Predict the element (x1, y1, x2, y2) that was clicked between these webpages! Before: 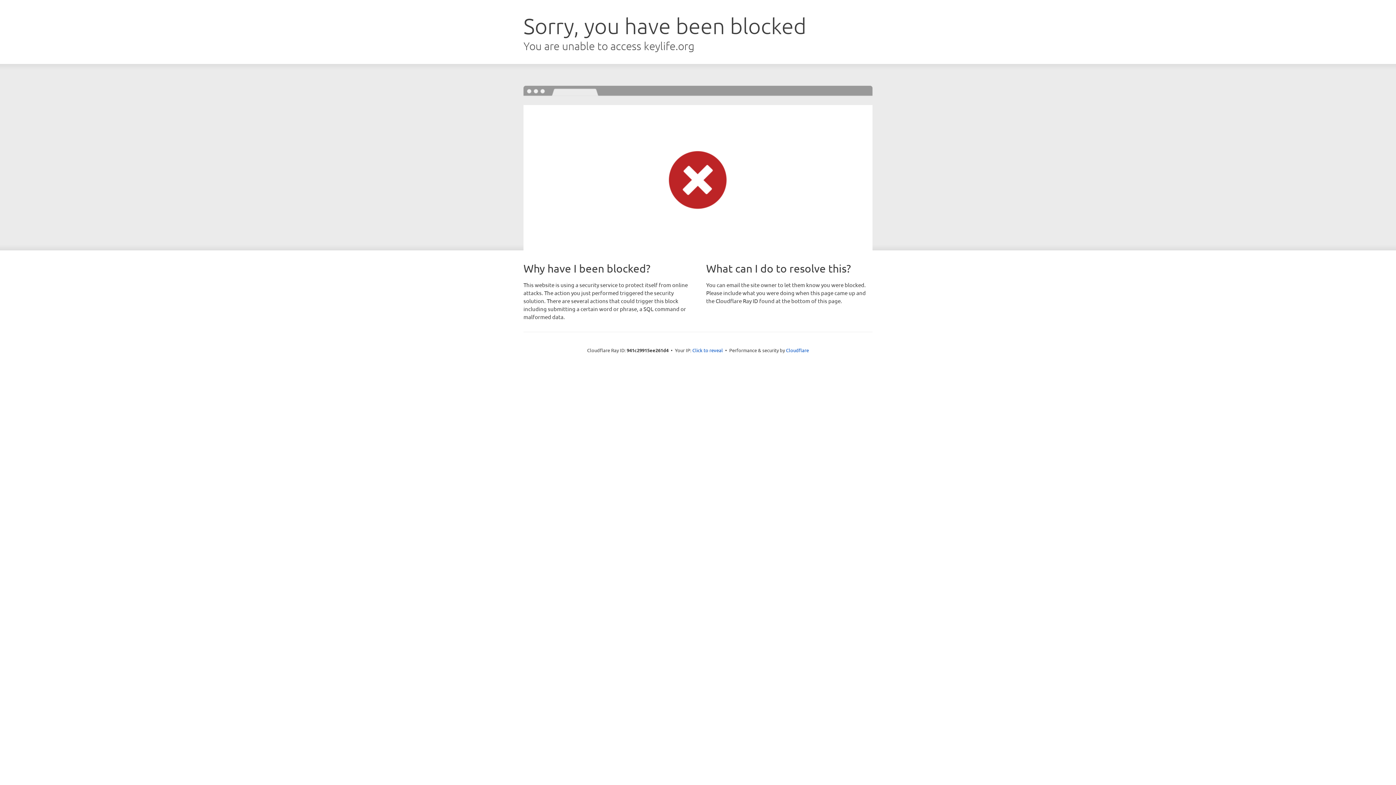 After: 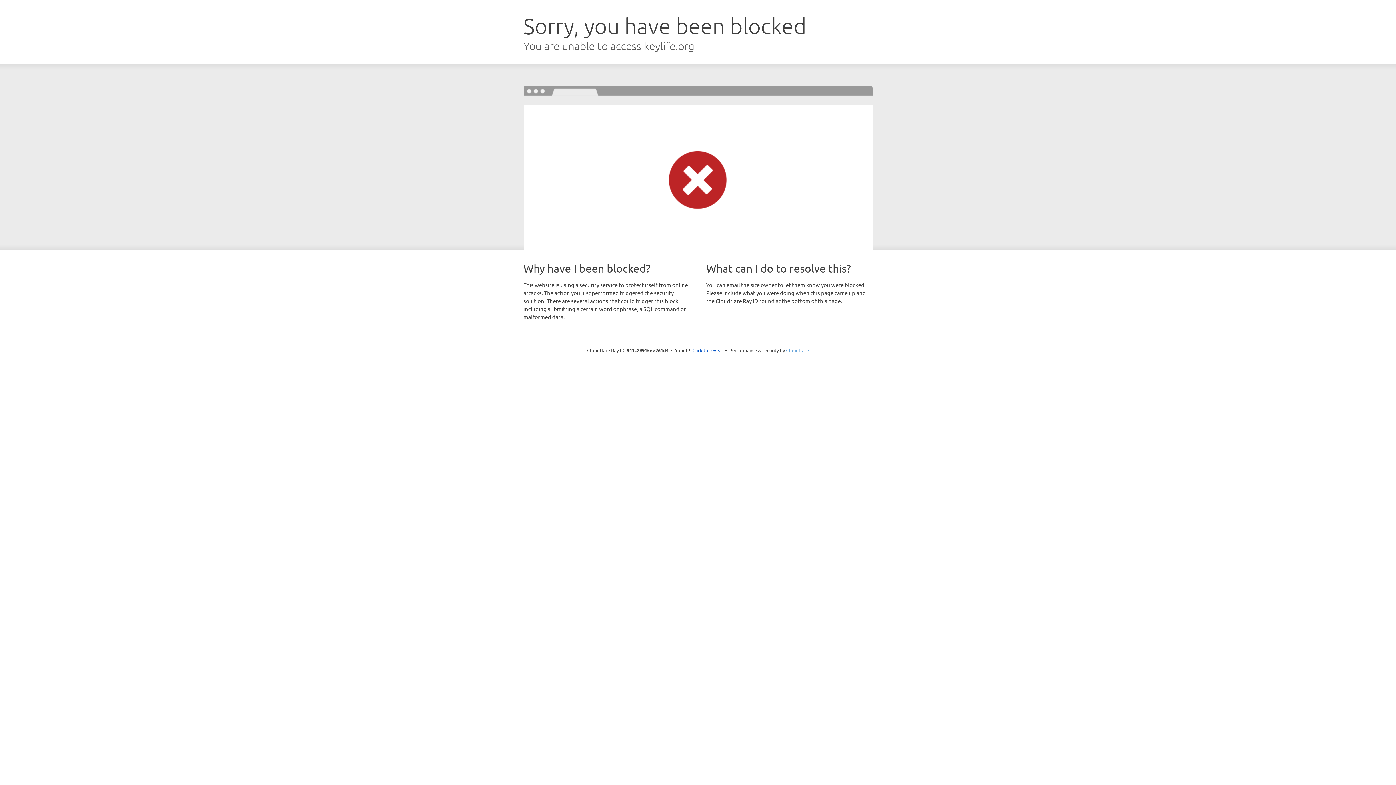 Action: label: Cloudflare bbox: (786, 347, 809, 353)